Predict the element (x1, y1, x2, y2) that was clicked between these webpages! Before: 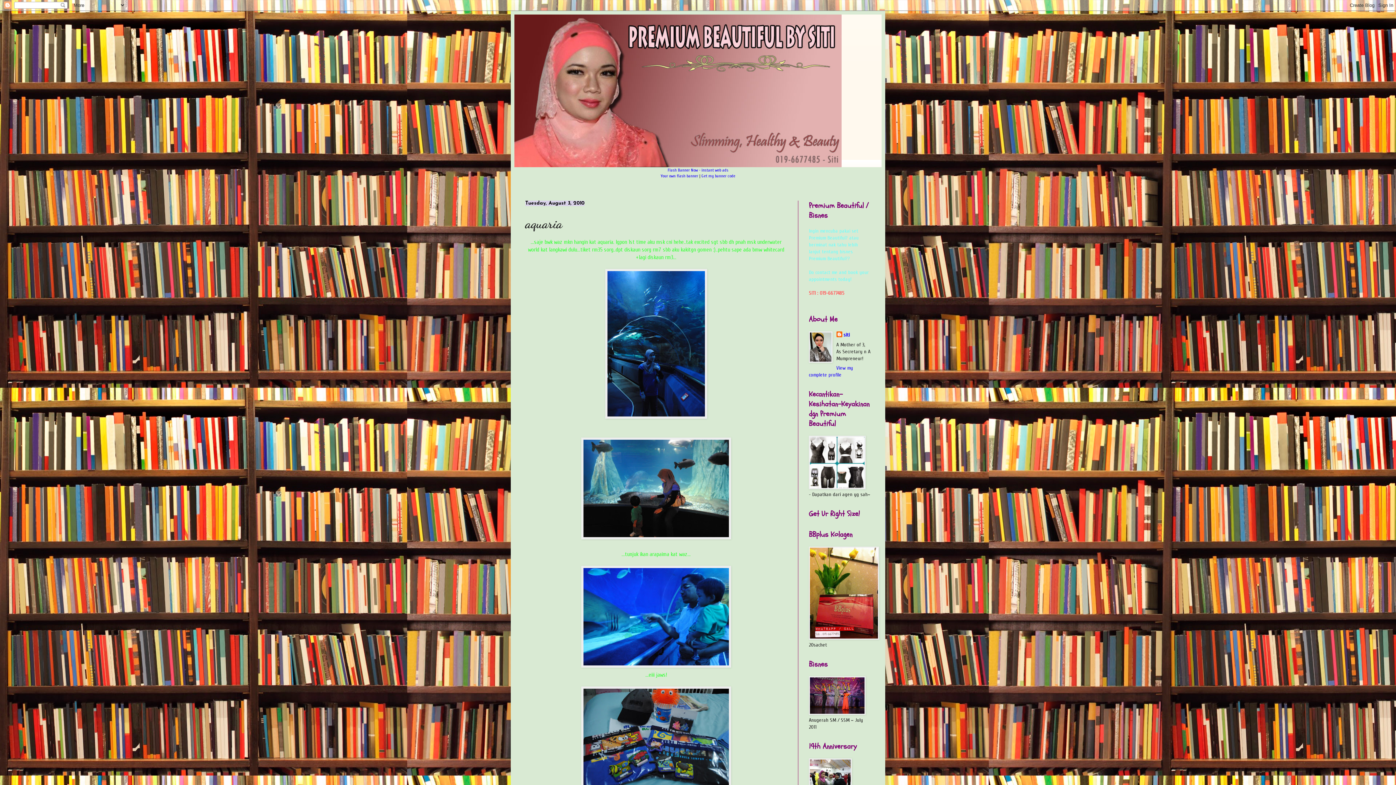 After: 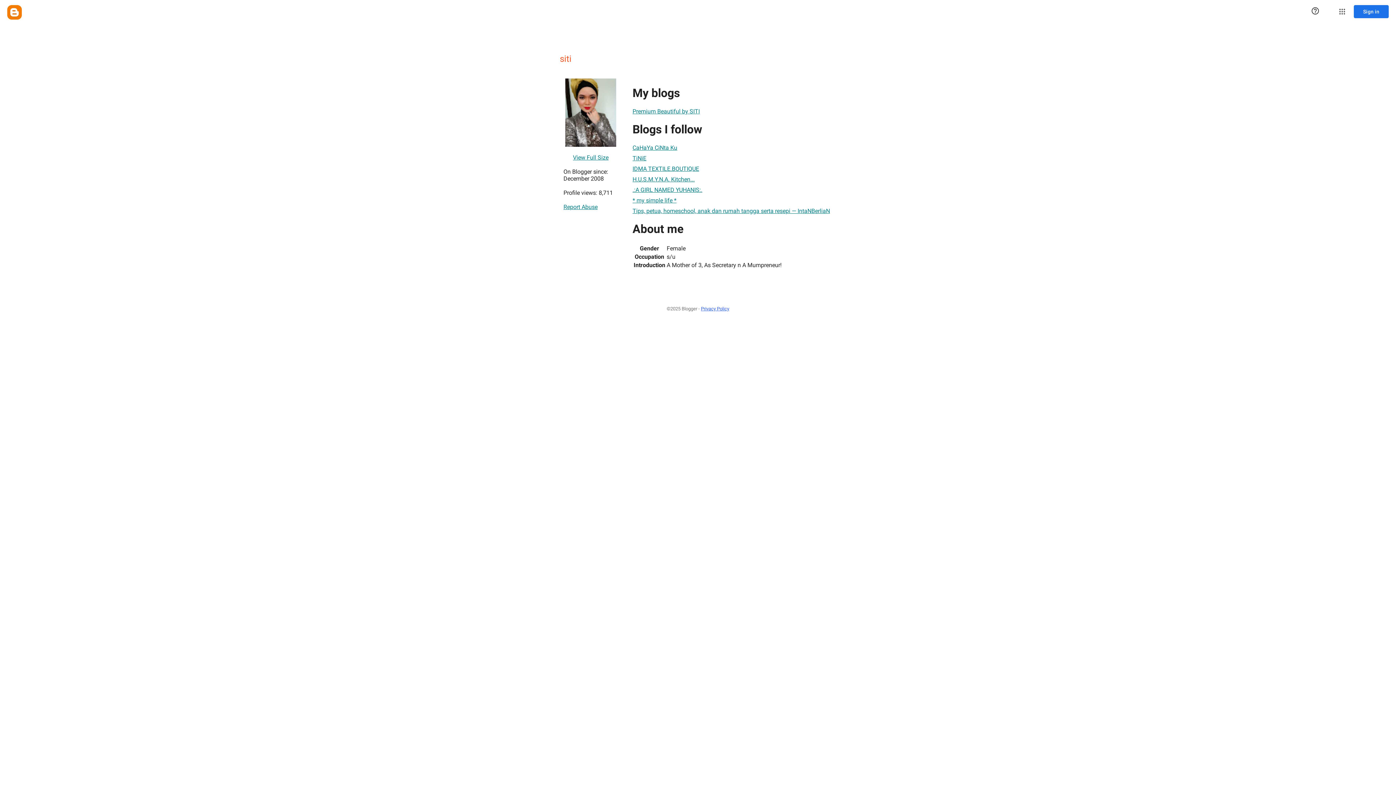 Action: label: siti bbox: (836, 331, 850, 338)